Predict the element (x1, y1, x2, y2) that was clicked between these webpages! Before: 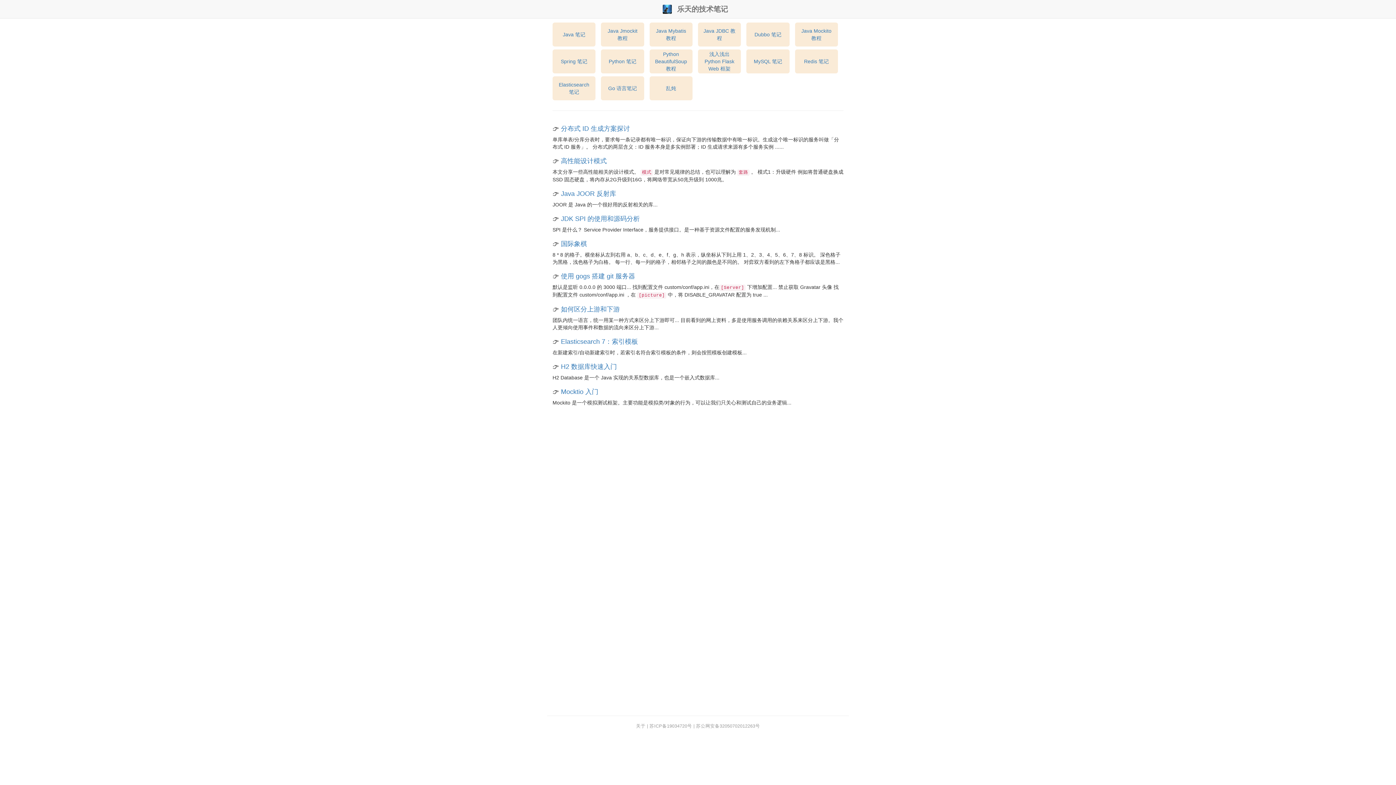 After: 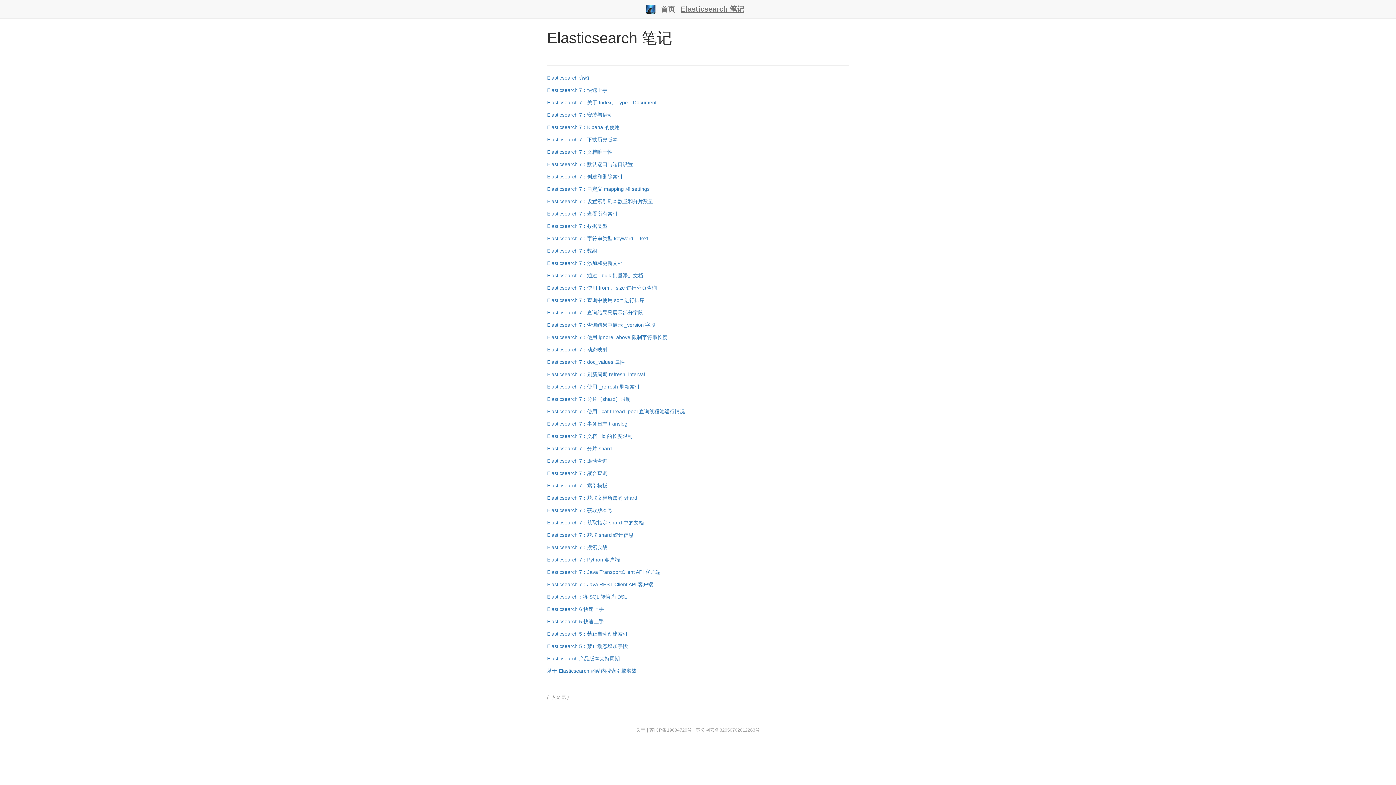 Action: label: Elasticsearch 笔记 bbox: (556, 81, 591, 95)